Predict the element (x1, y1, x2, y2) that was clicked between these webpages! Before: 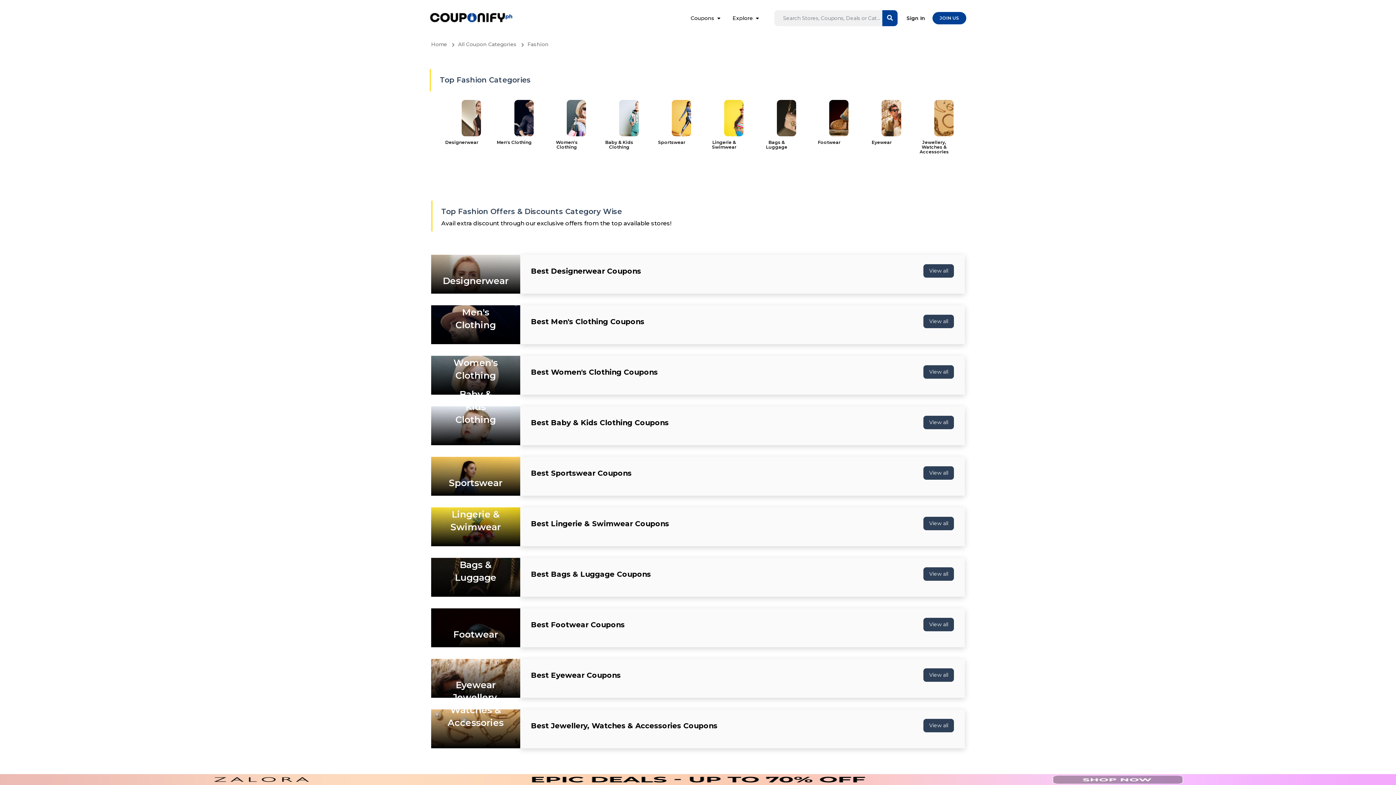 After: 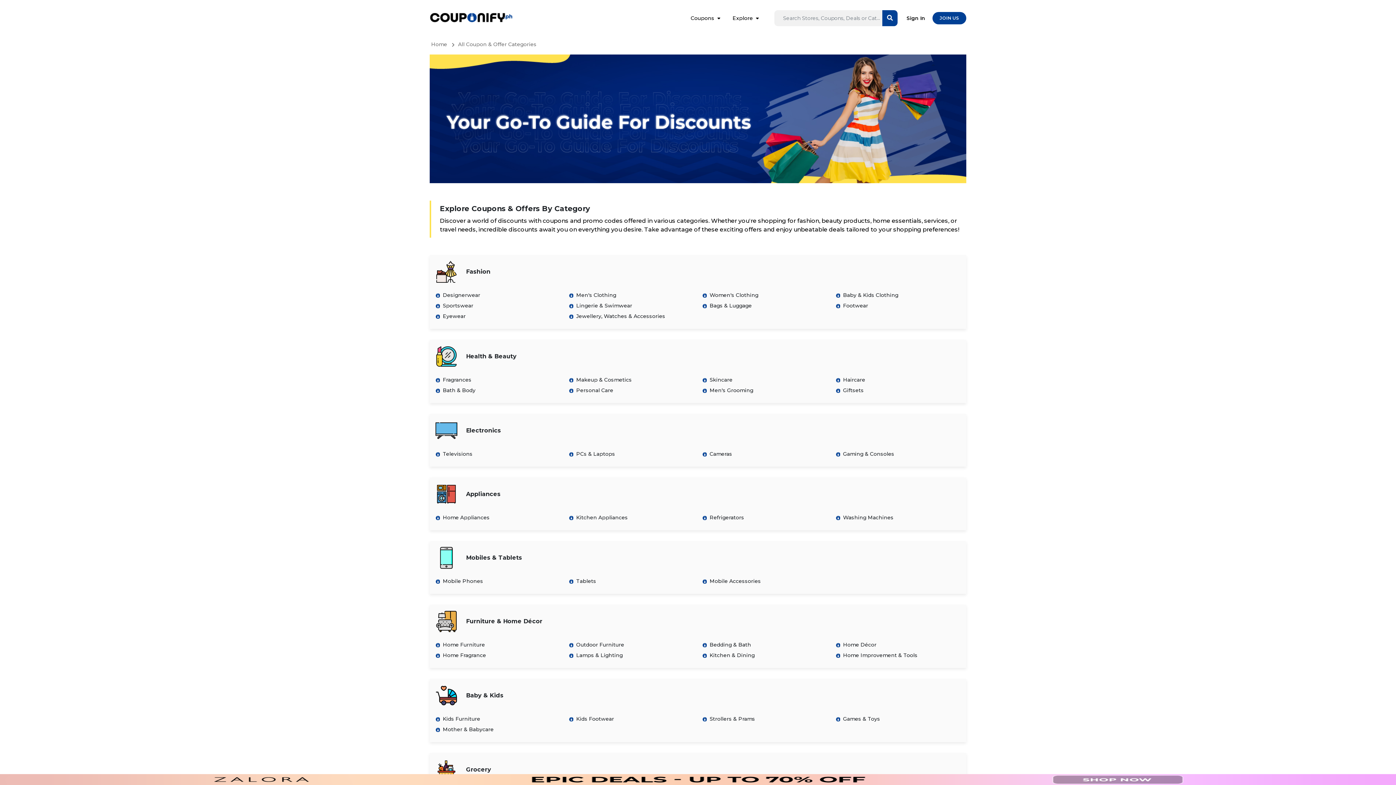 Action: bbox: (458, 41, 522, 47) label: All Coupon Categories